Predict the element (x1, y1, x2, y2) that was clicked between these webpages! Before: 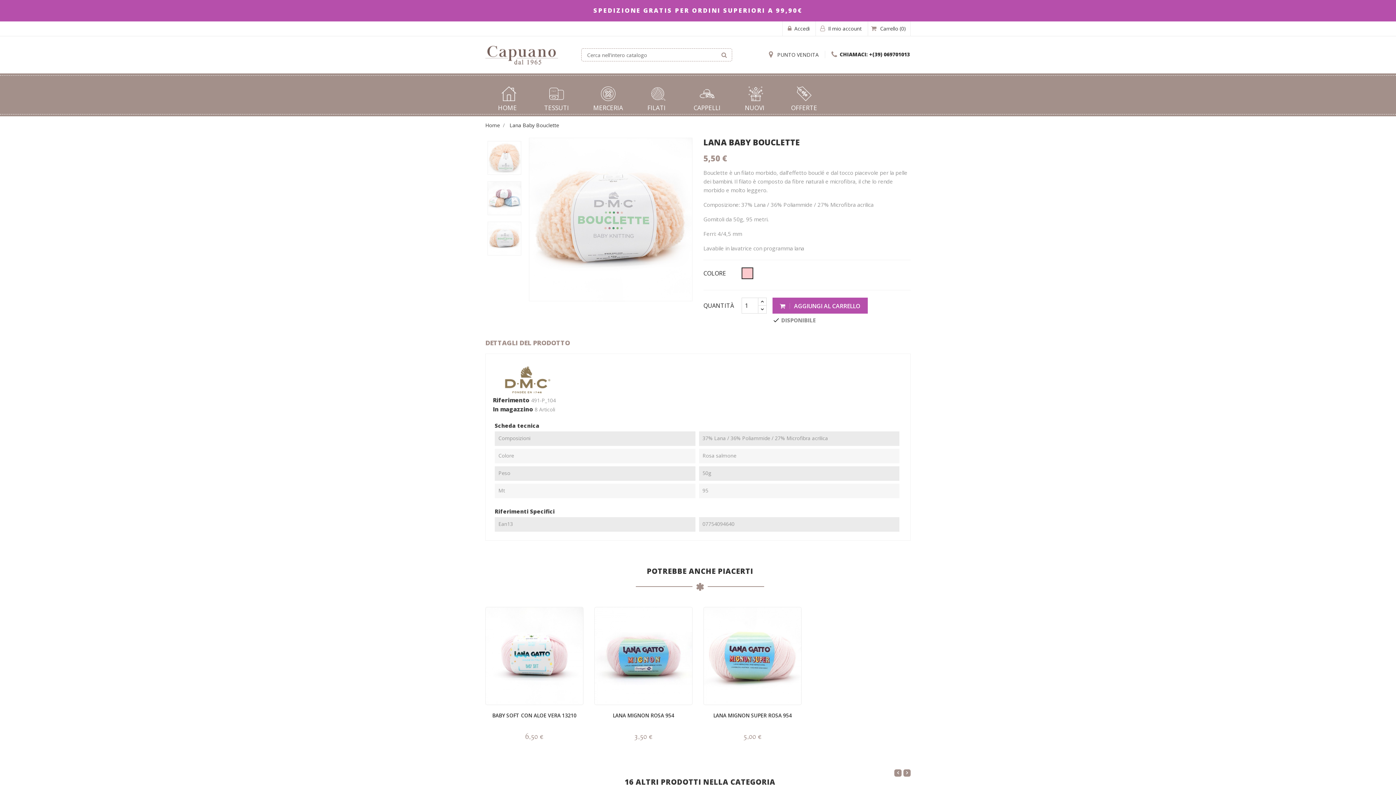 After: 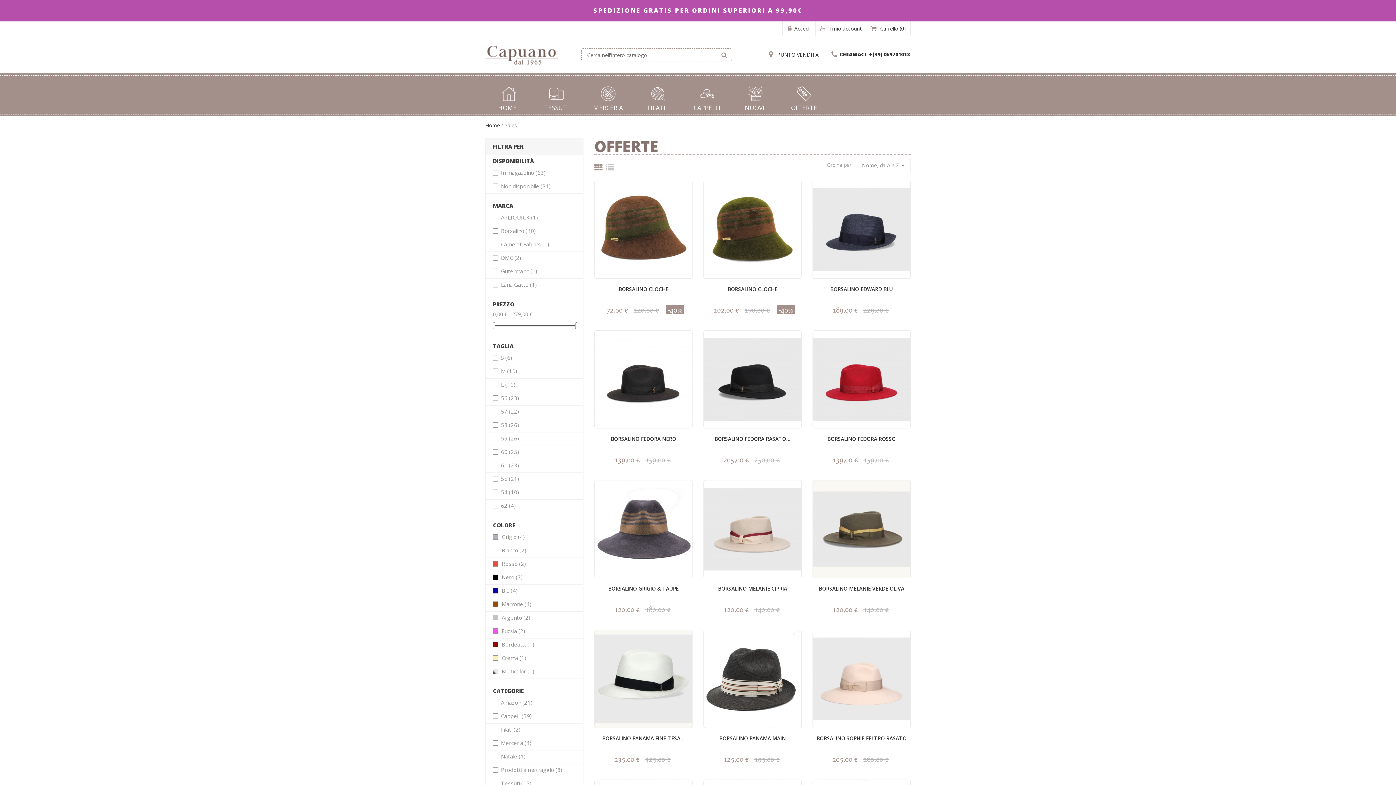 Action: bbox: (785, 77, 823, 116) label: OFFERTE